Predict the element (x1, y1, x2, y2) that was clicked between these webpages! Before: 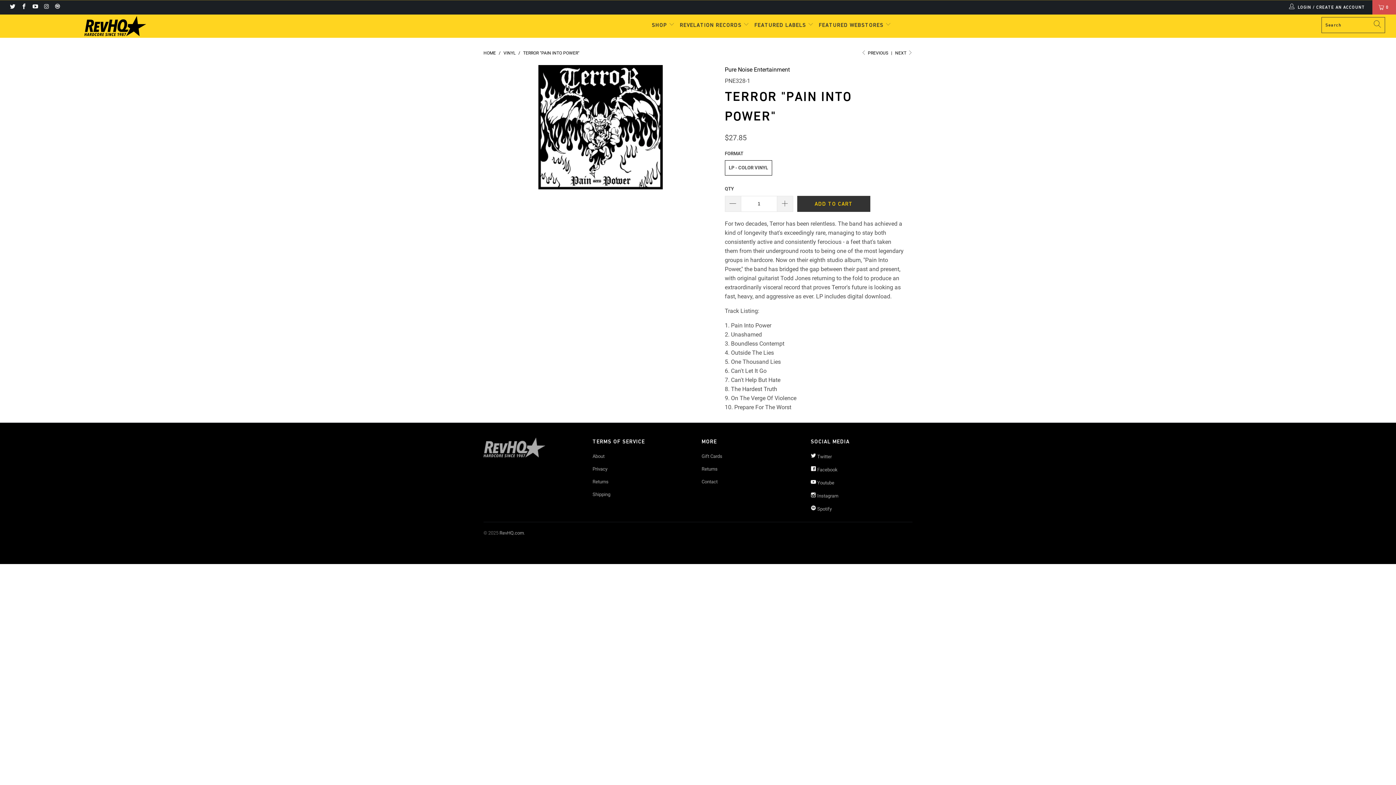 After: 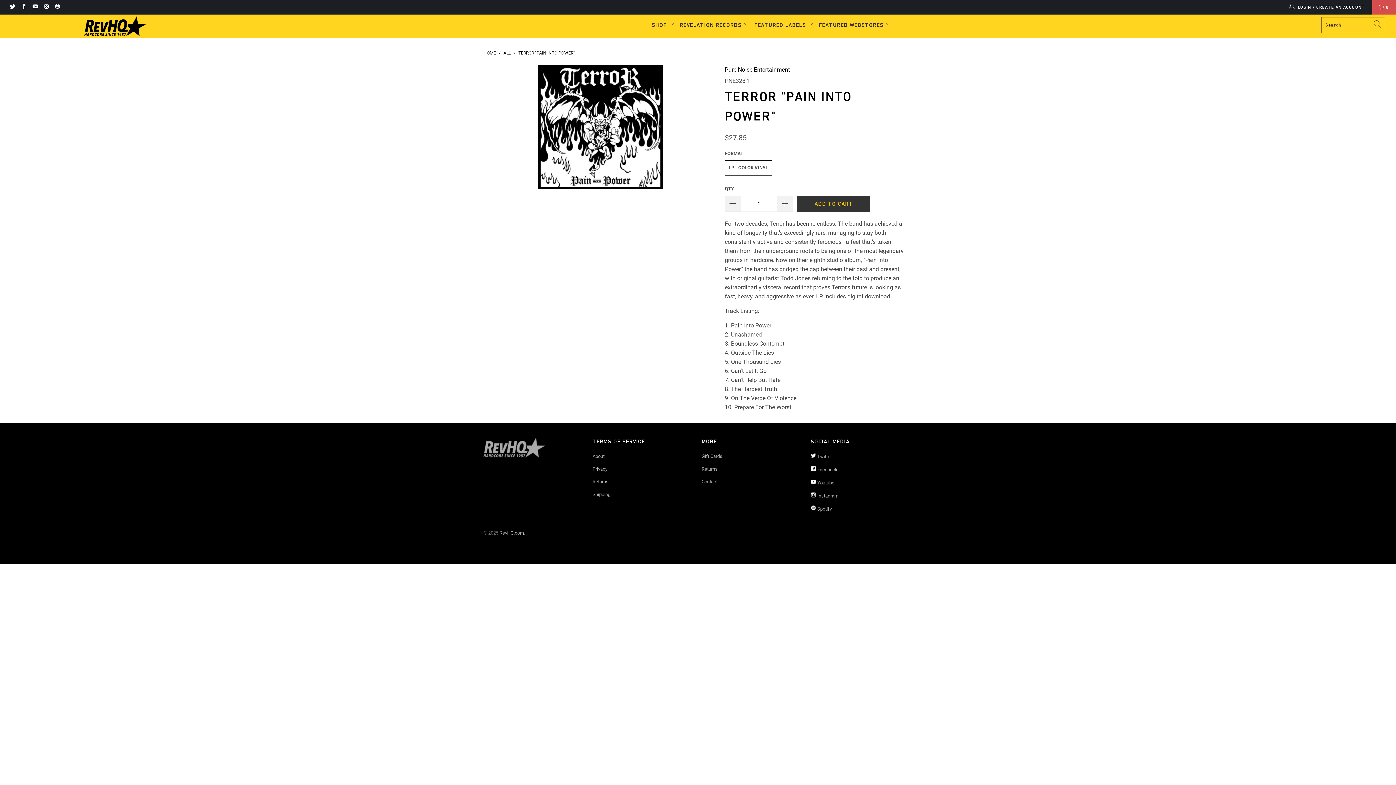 Action: bbox: (523, 50, 579, 55) label: TERROR "PAIN INTO POWER"